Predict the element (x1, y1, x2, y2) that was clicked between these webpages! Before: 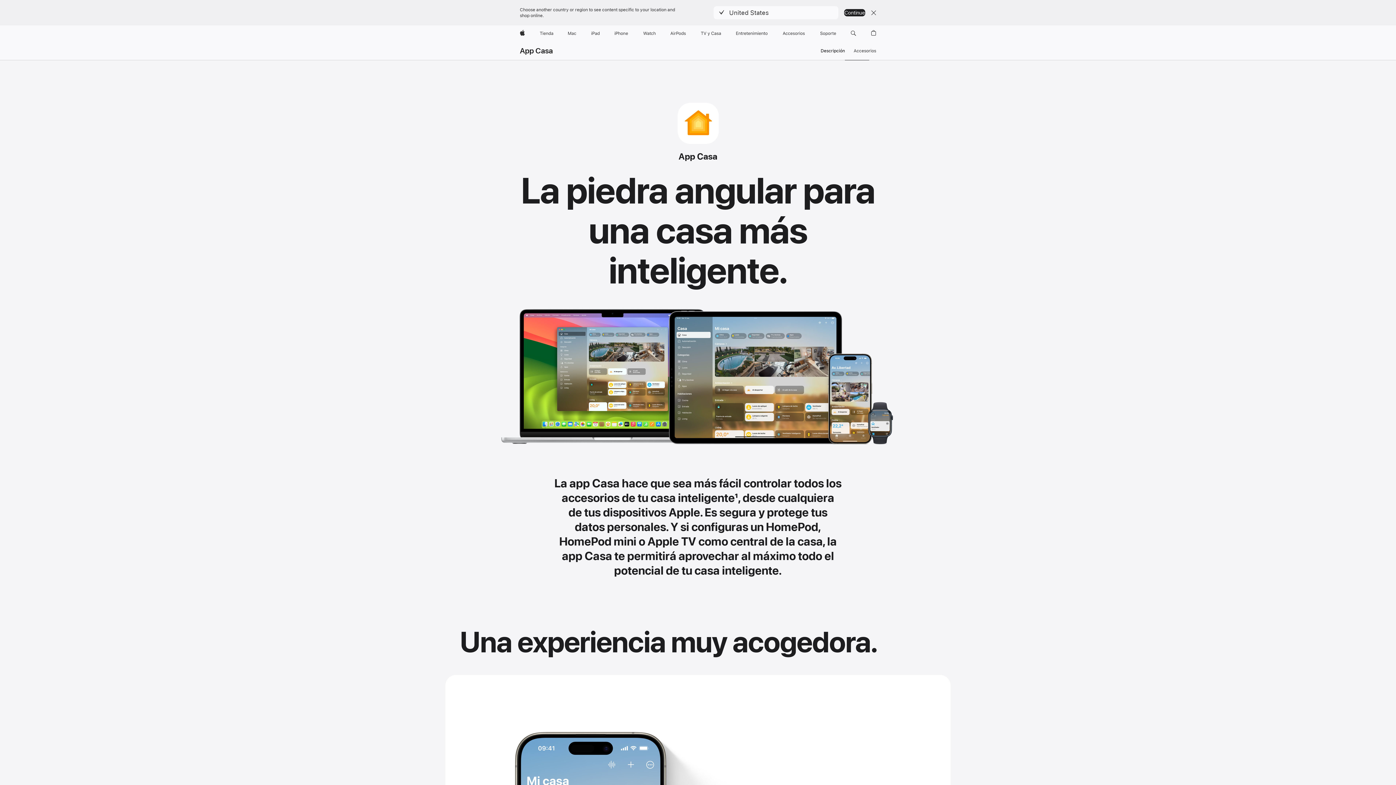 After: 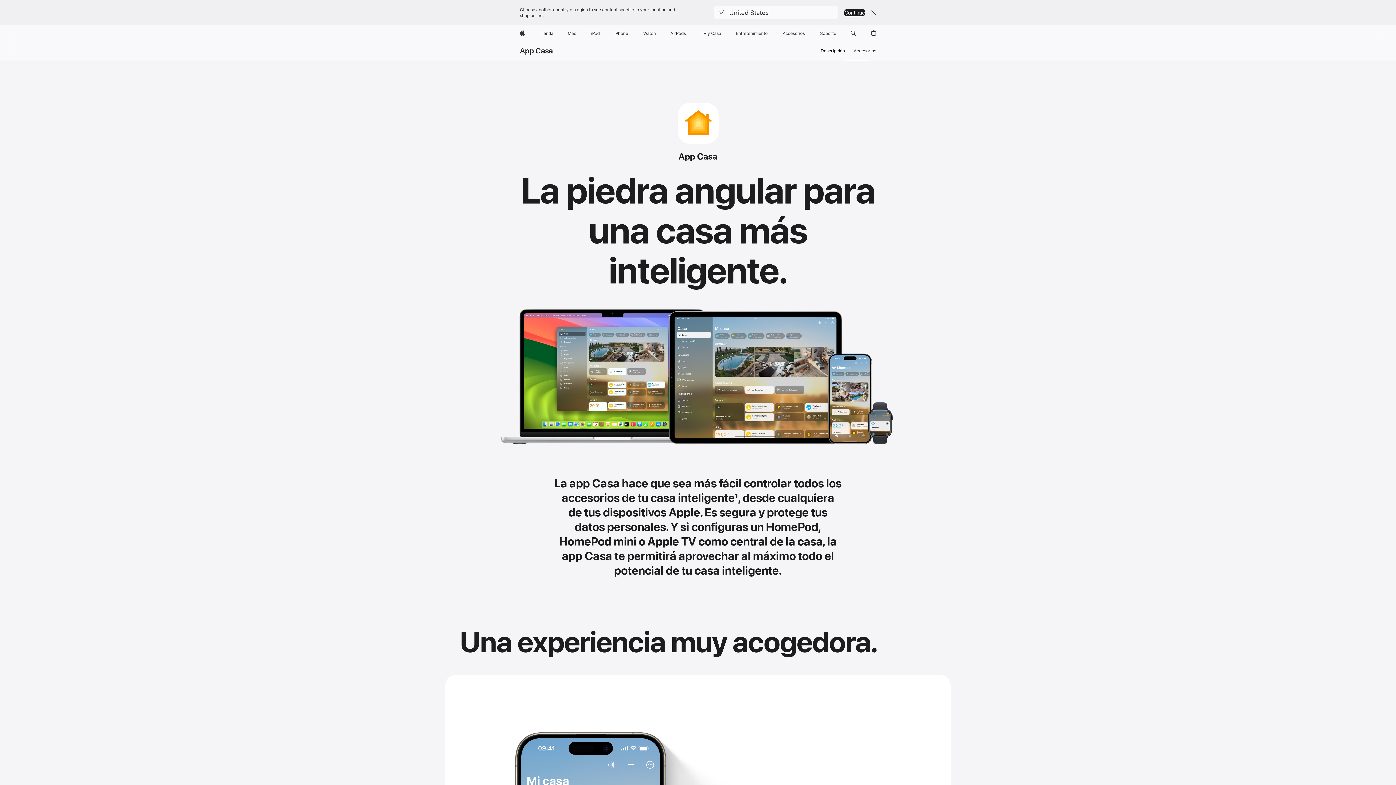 Action: bbox: (520, 46, 553, 55) label: App Casa